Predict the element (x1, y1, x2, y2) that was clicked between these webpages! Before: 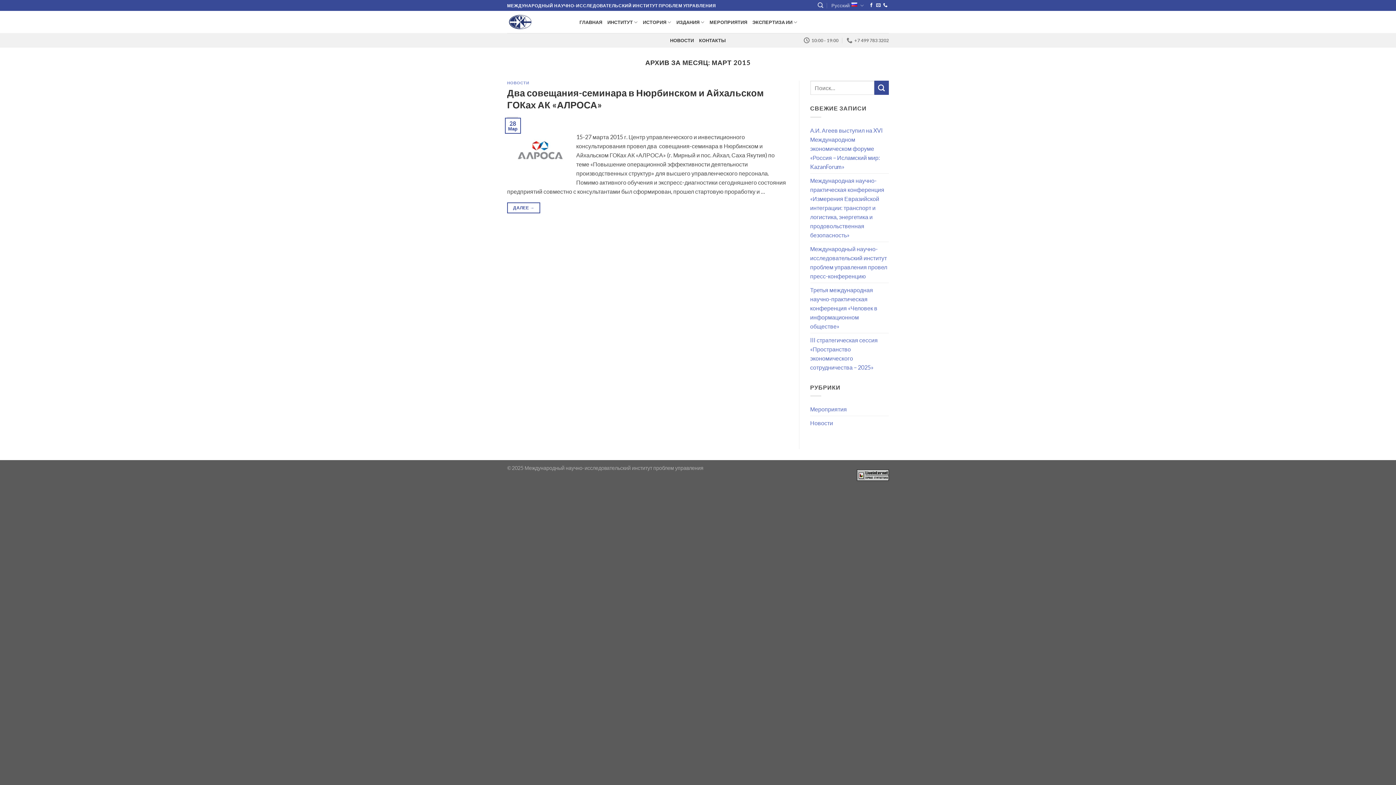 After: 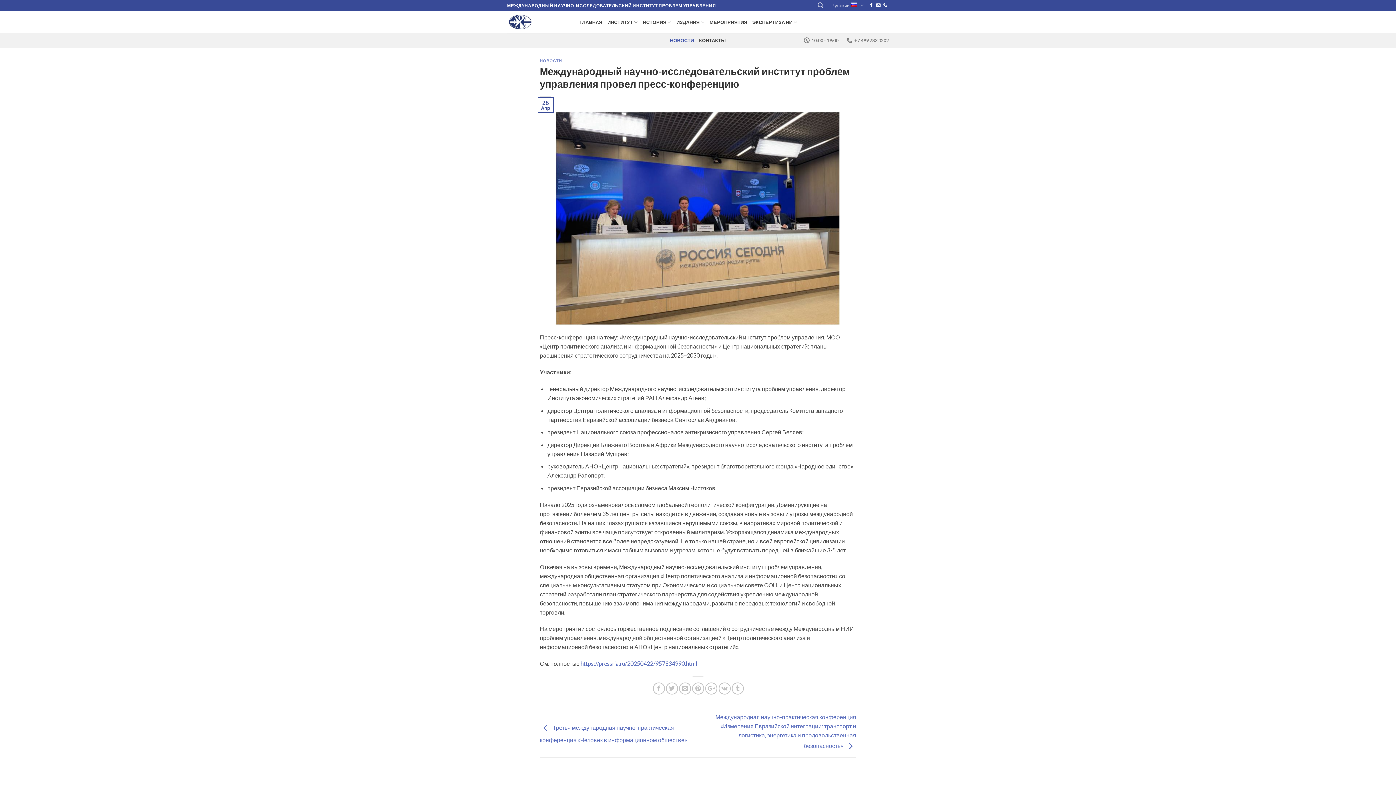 Action: label: Международный научно-исследовательский институт проблем управления провел пресс-конференцию bbox: (810, 242, 889, 282)